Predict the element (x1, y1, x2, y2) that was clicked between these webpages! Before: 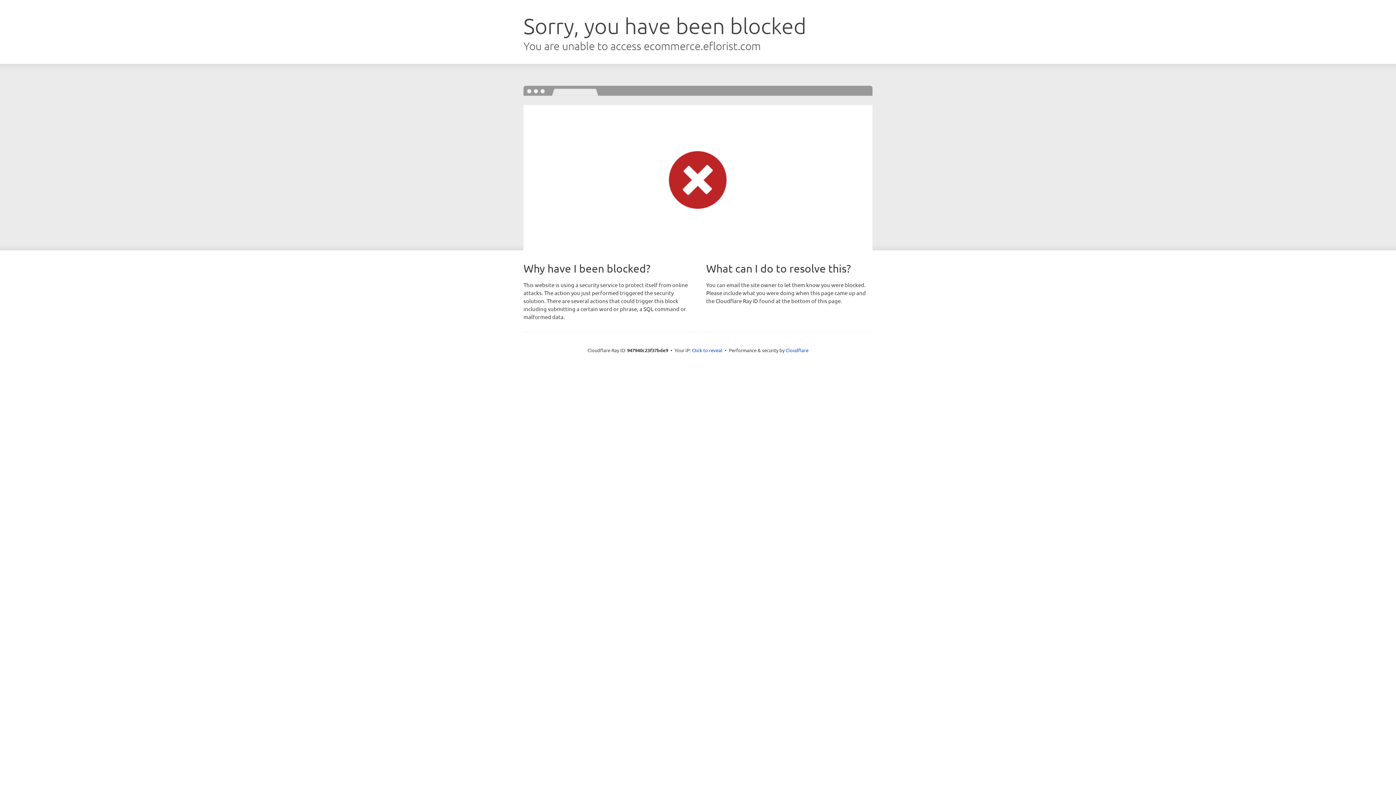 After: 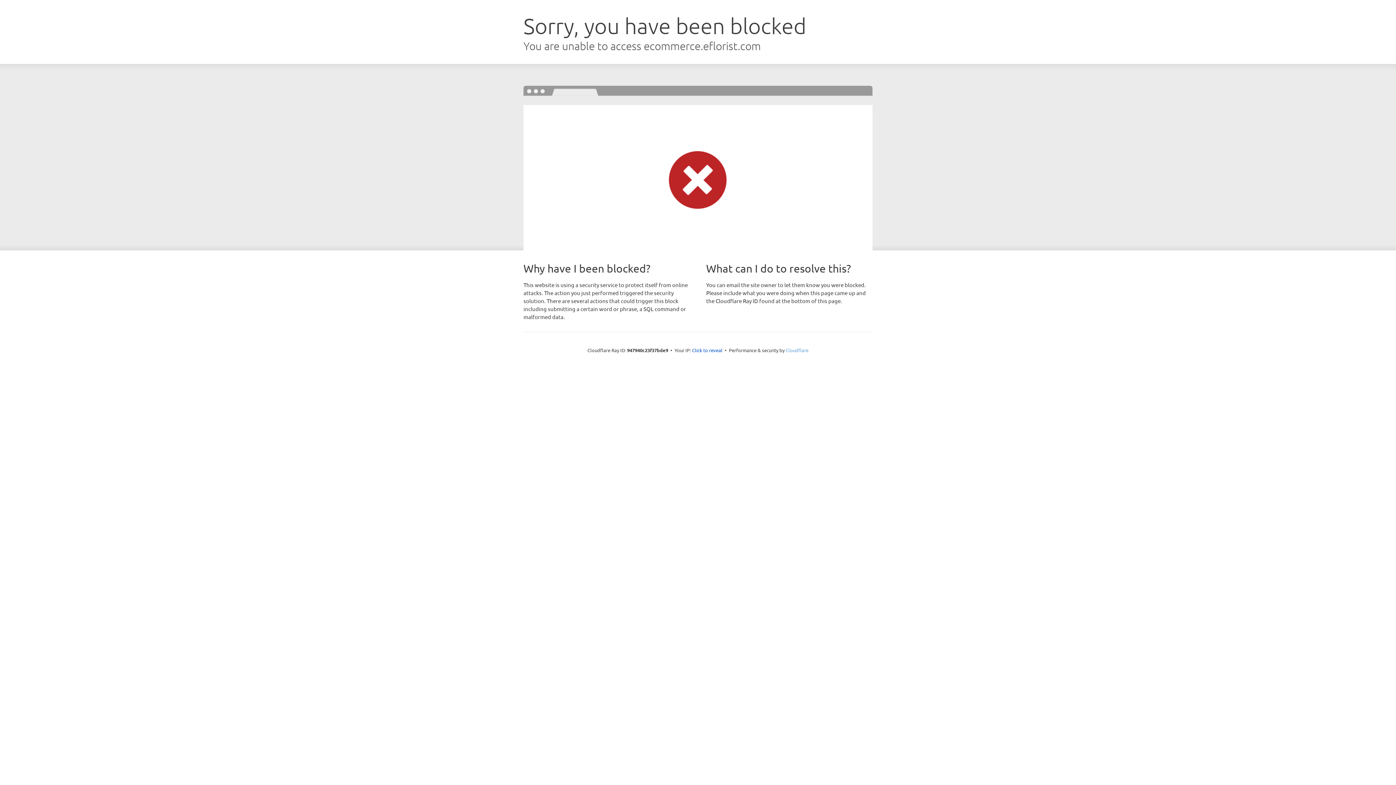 Action: label: Cloudflare bbox: (785, 347, 808, 353)